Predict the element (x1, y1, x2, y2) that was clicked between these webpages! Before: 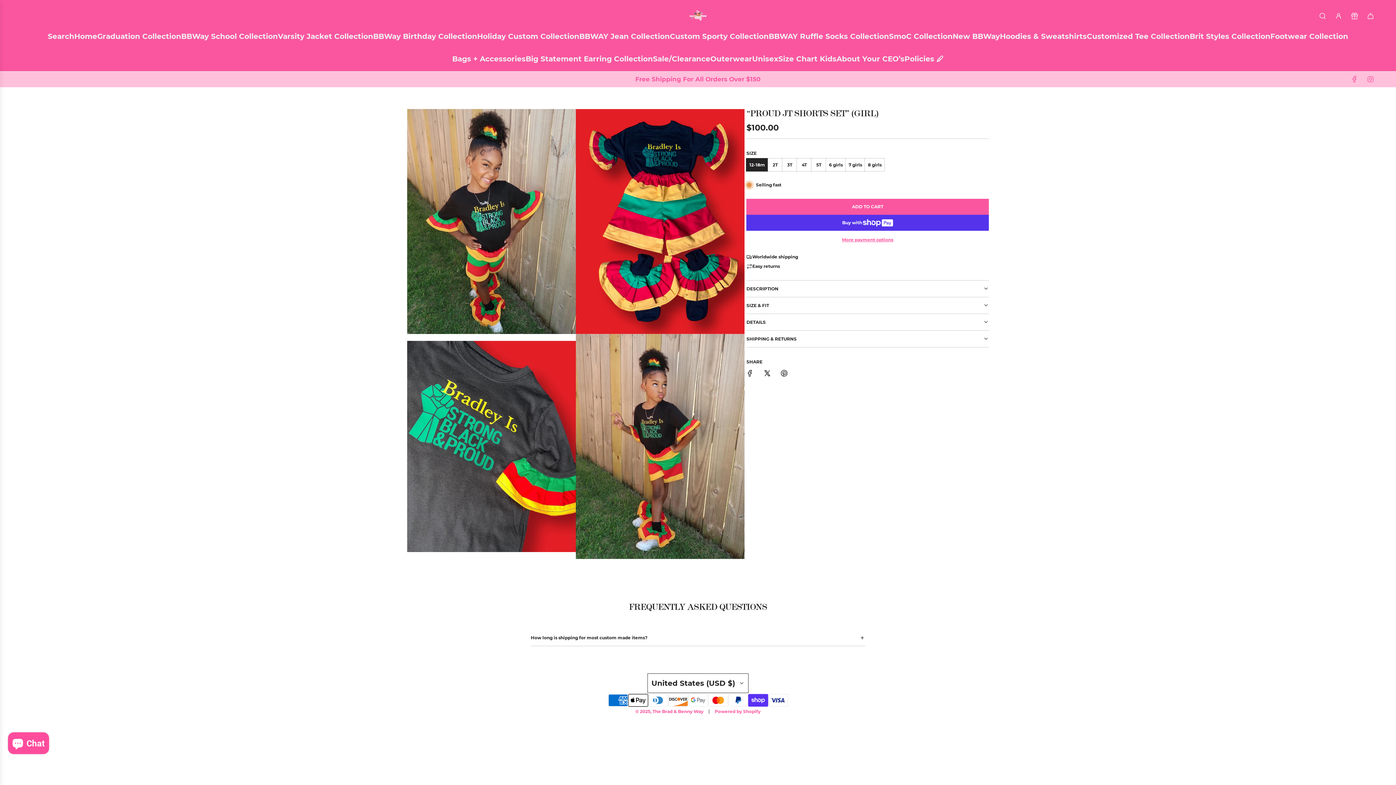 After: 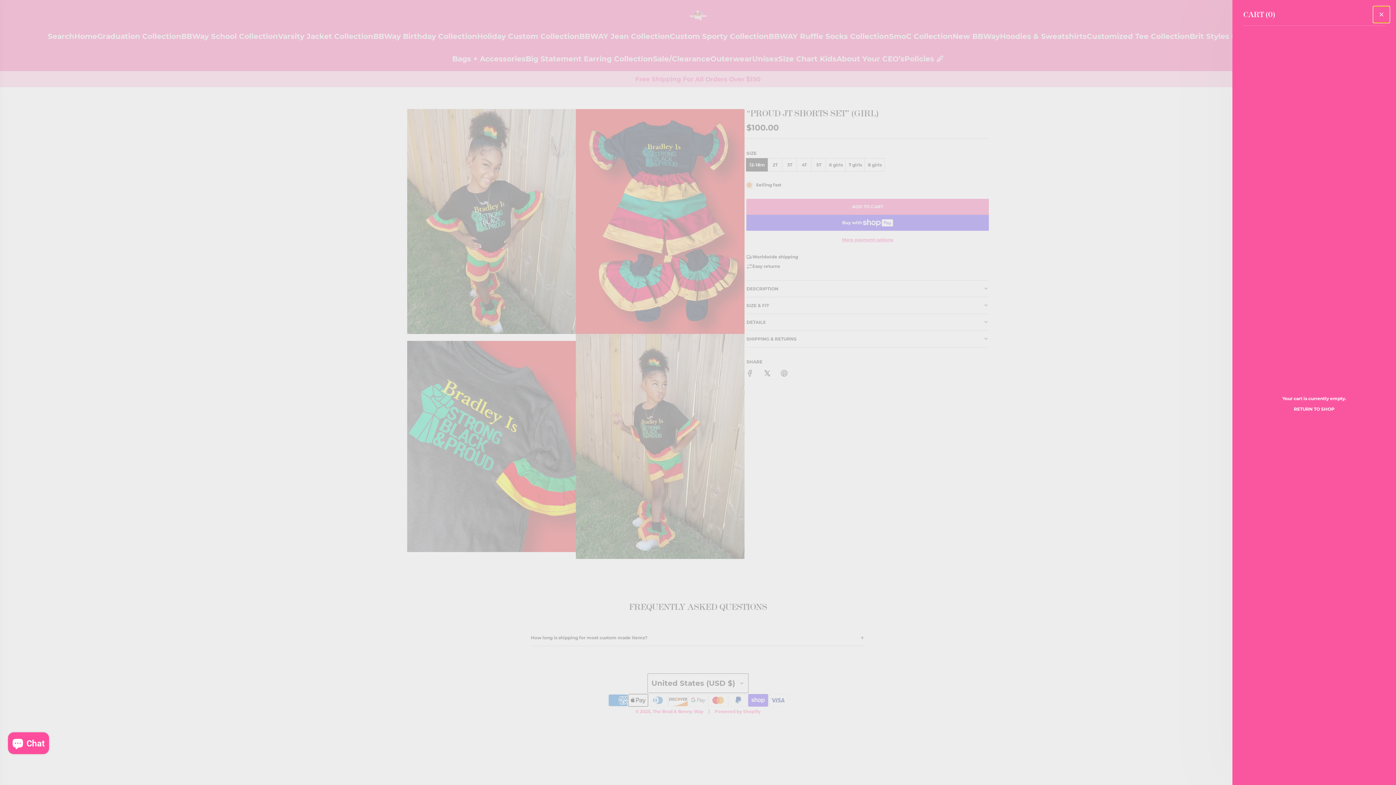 Action: label: Cart bbox: (1362, 7, 1378, 23)